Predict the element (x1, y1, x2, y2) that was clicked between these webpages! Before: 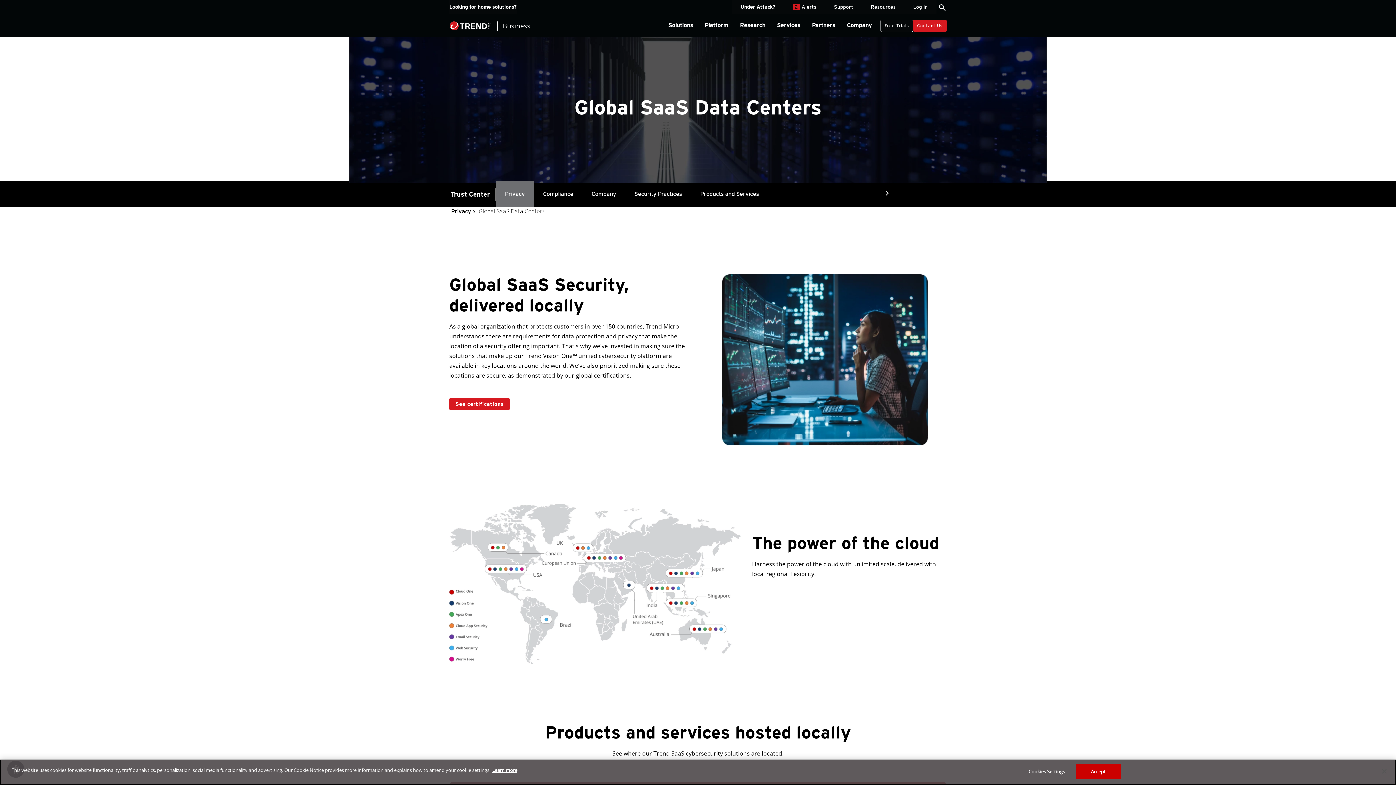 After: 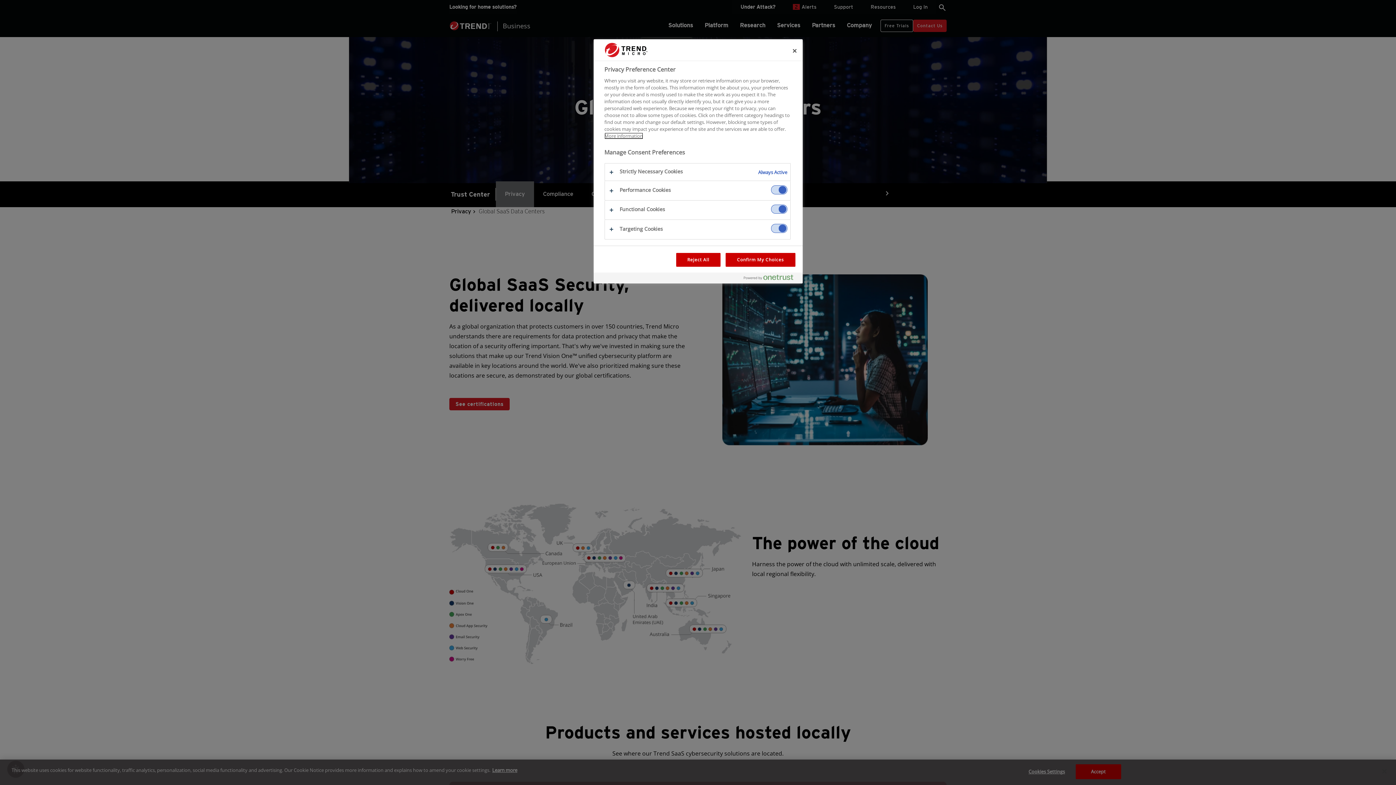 Action: label: Cookies Settings bbox: (1024, 765, 1069, 779)